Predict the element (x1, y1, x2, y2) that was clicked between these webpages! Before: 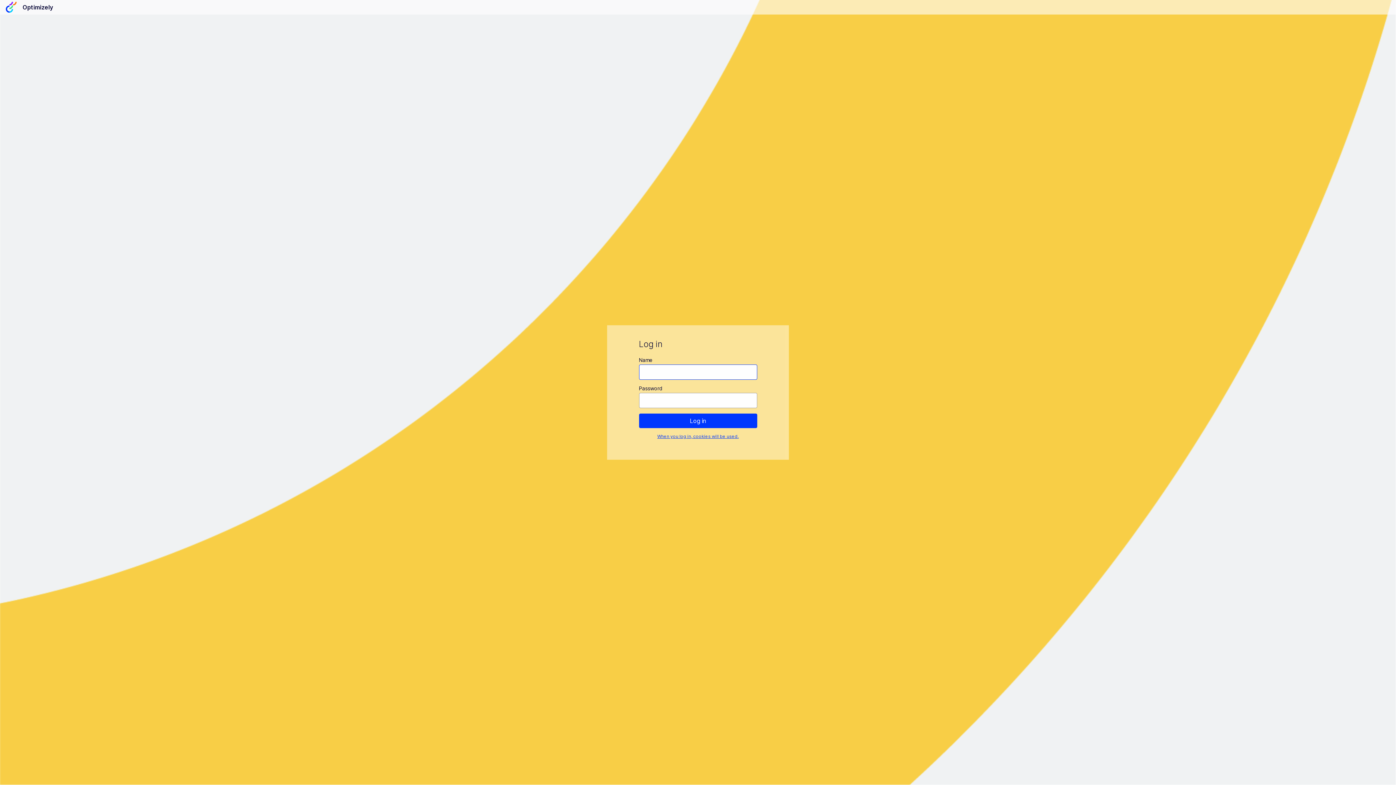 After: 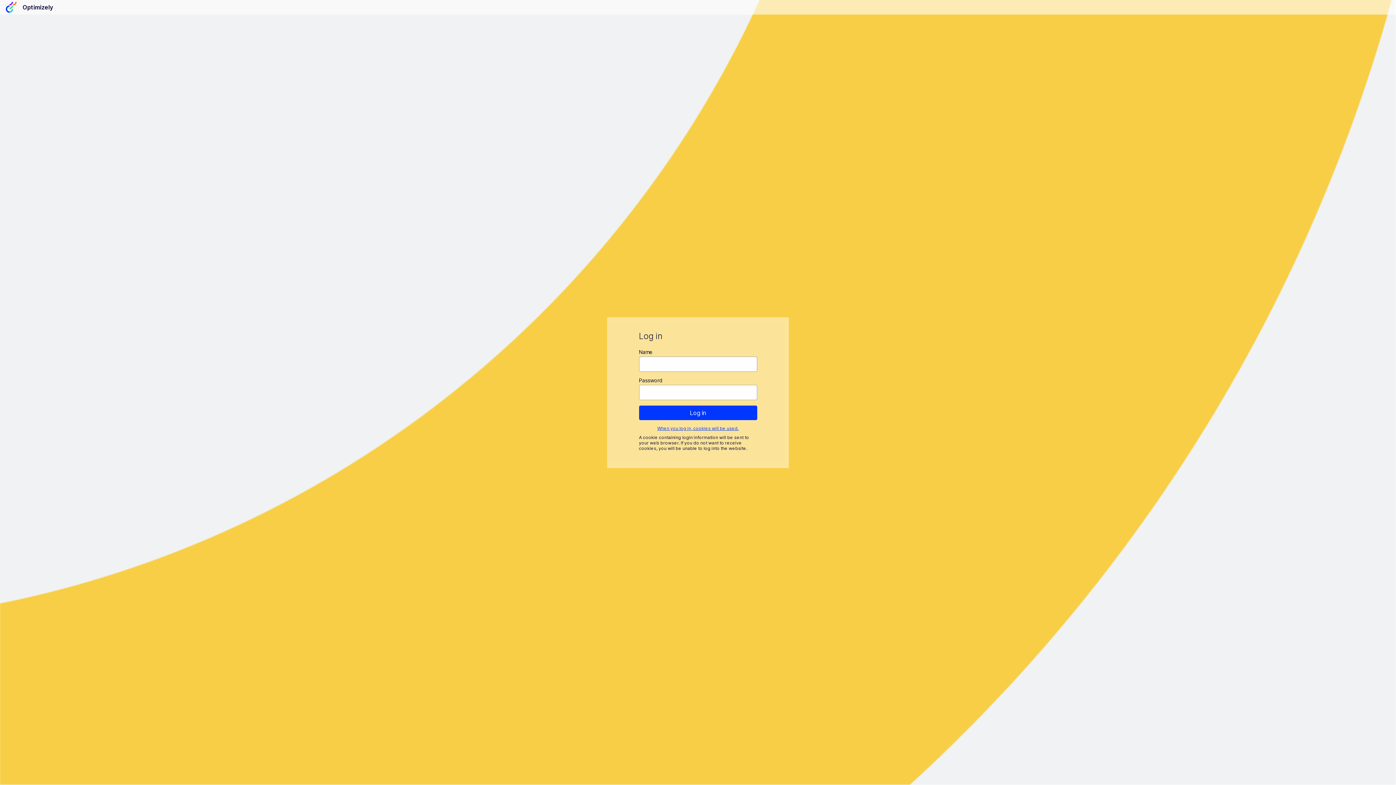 Action: label: When you log in, cookies will be used. bbox: (657, 433, 738, 439)